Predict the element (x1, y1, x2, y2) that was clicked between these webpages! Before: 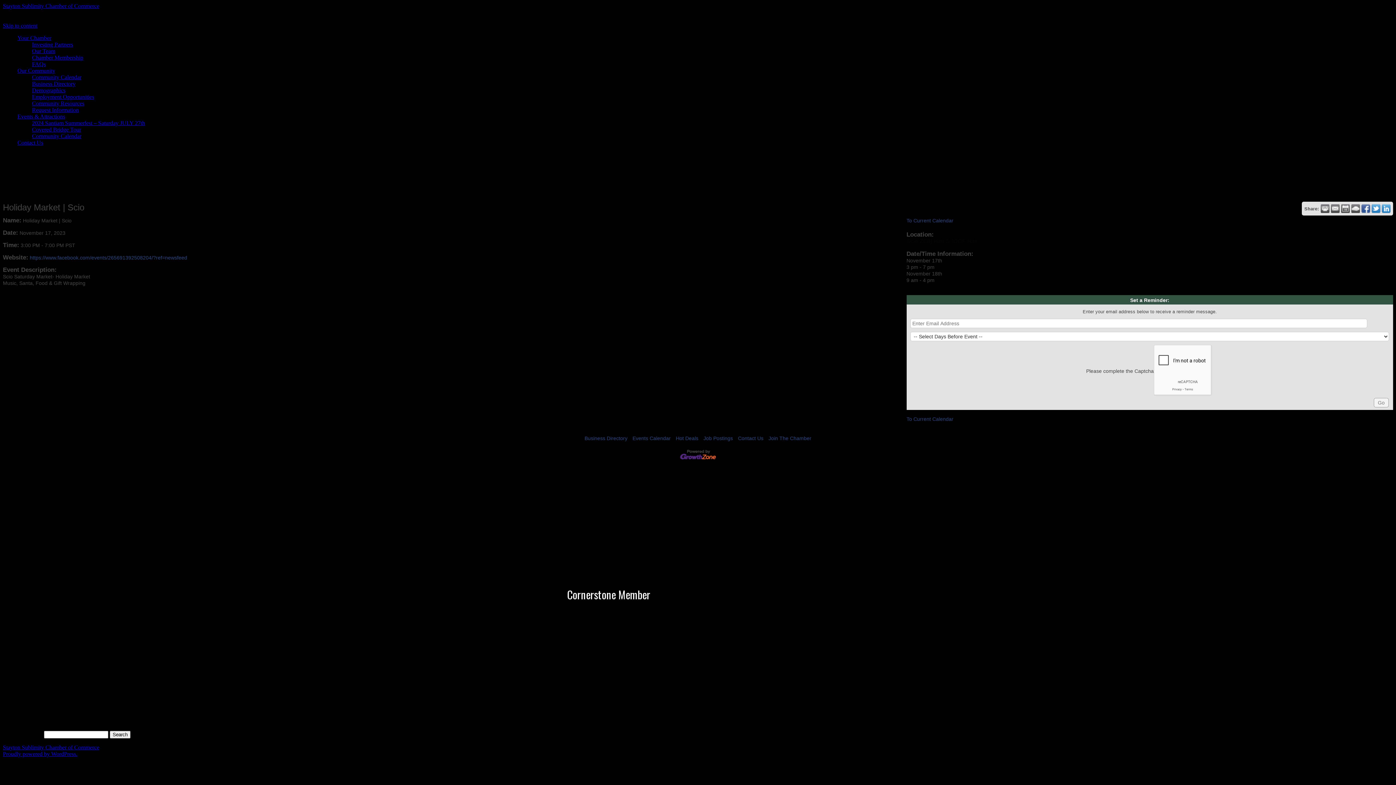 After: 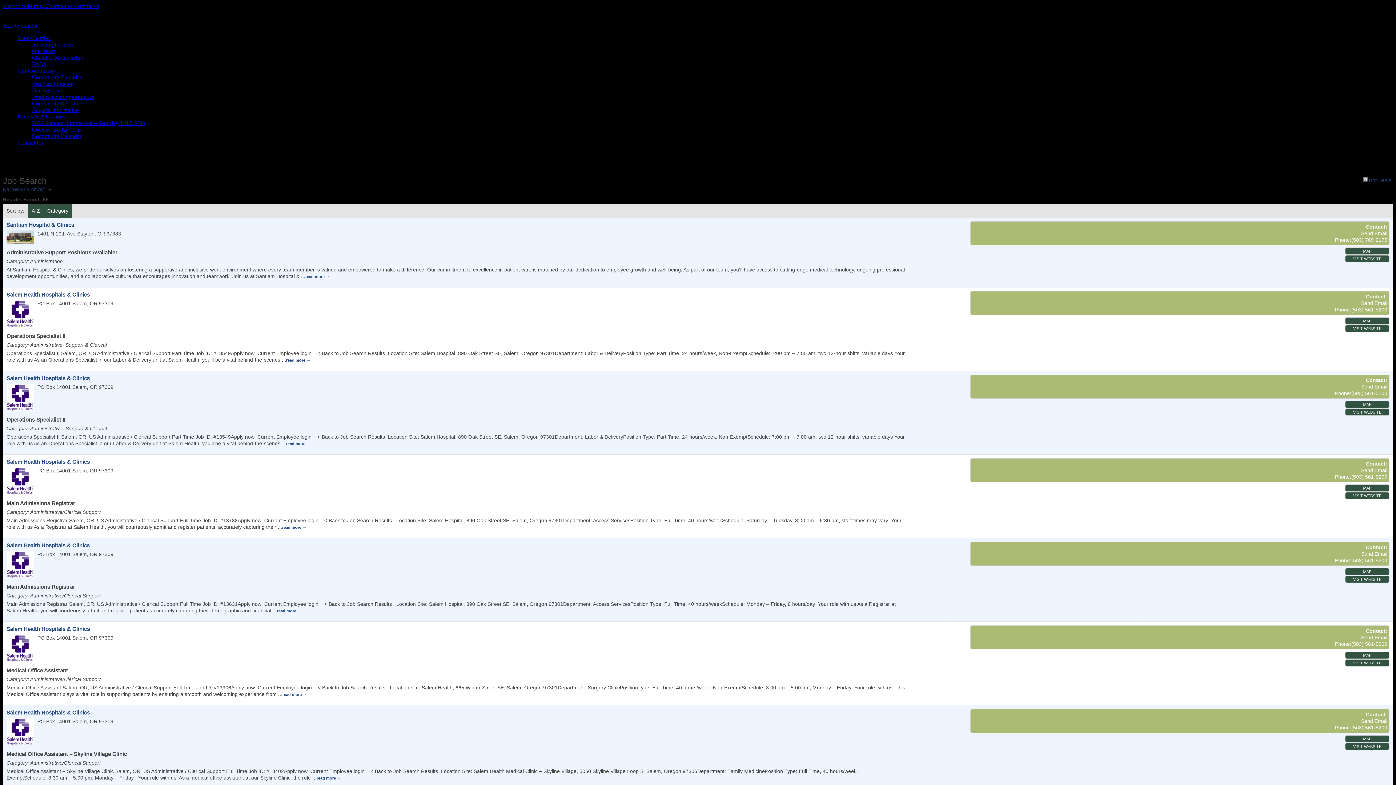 Action: label: Employment Opportunities bbox: (32, 93, 94, 100)